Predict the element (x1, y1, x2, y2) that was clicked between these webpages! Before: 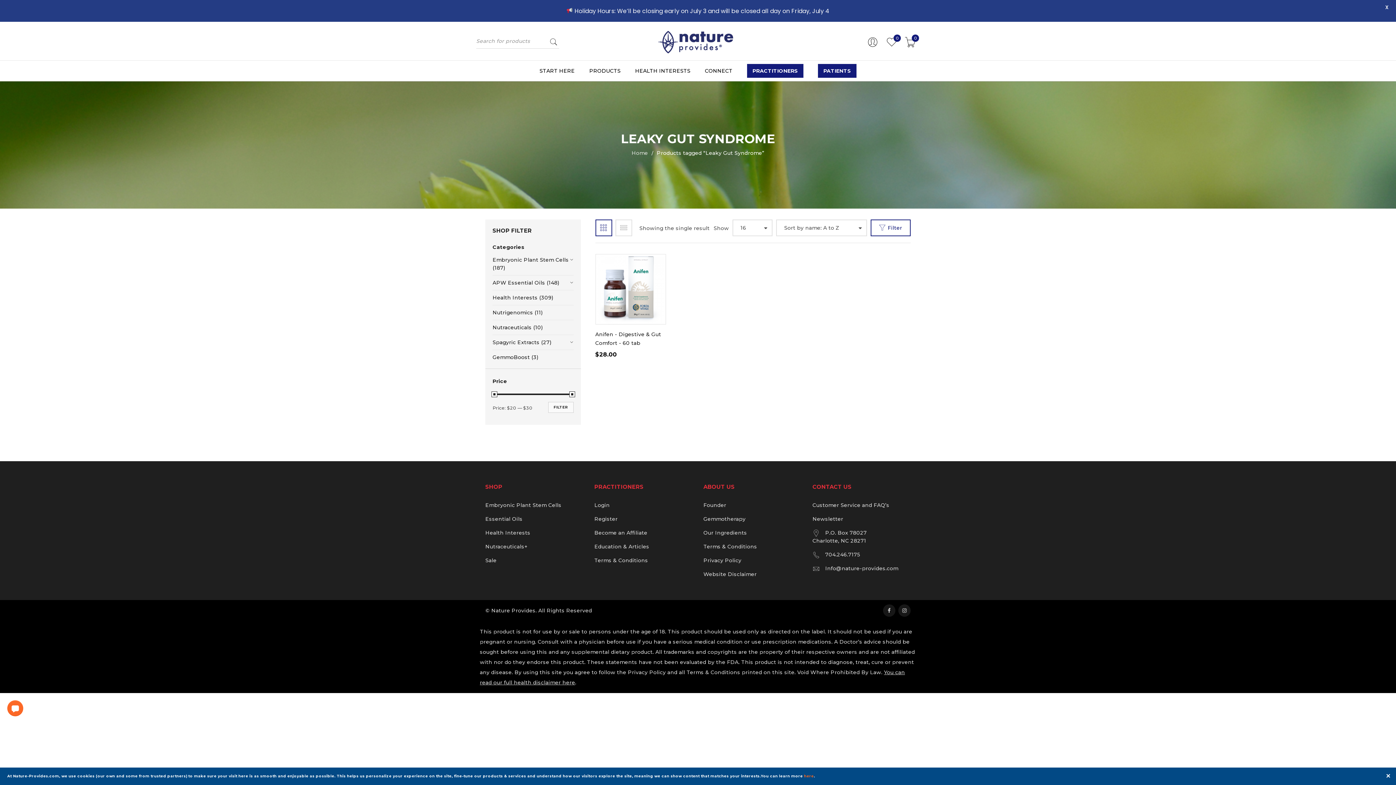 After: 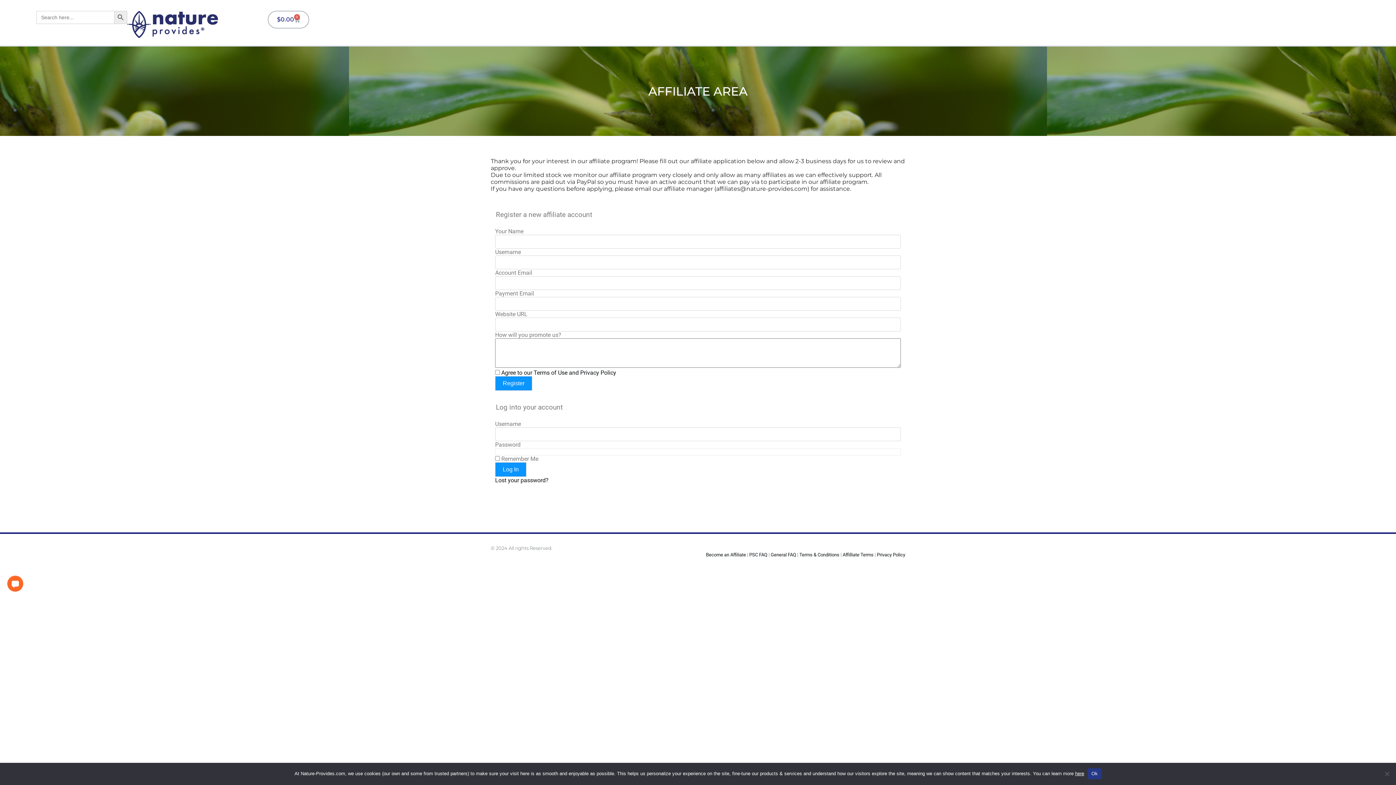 Action: label: Become an Affiliate bbox: (594, 528, 647, 535)